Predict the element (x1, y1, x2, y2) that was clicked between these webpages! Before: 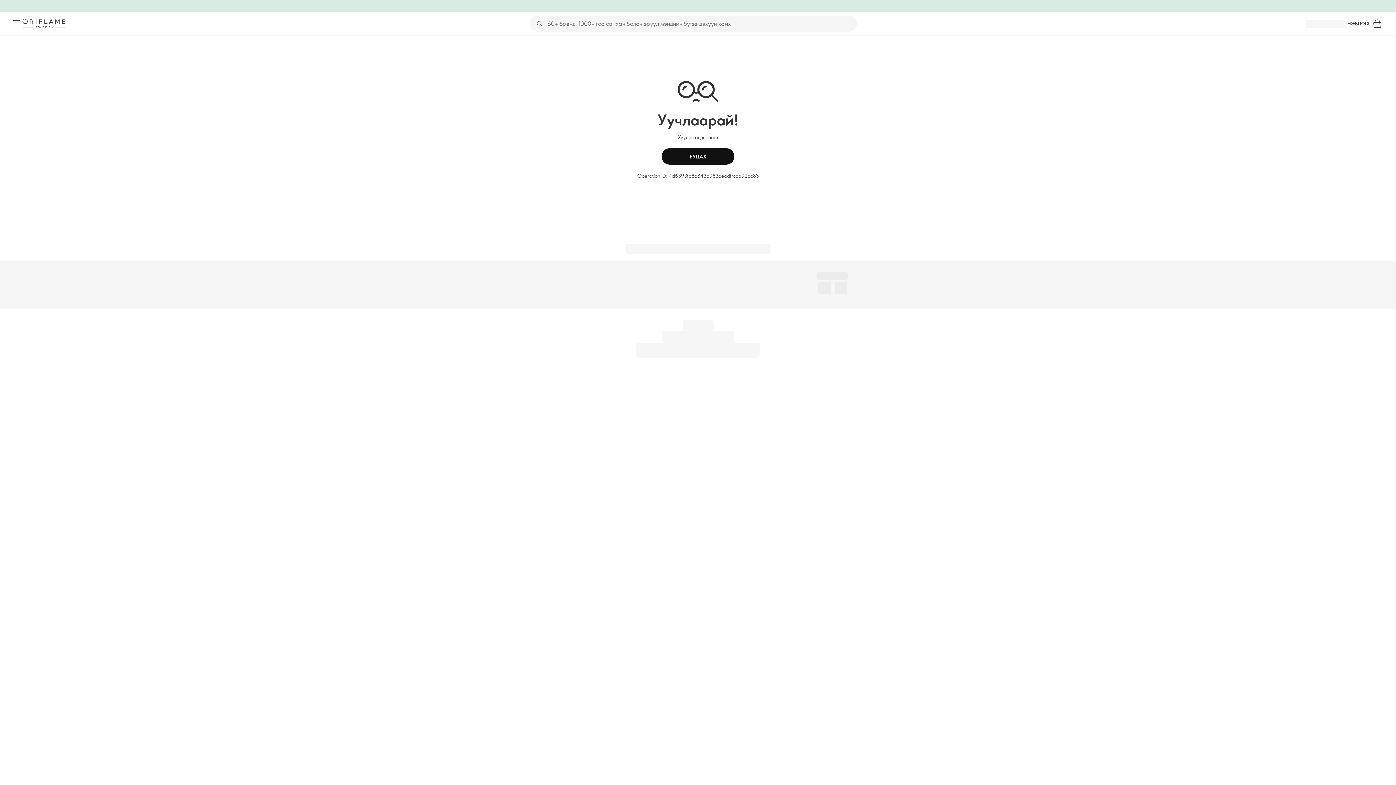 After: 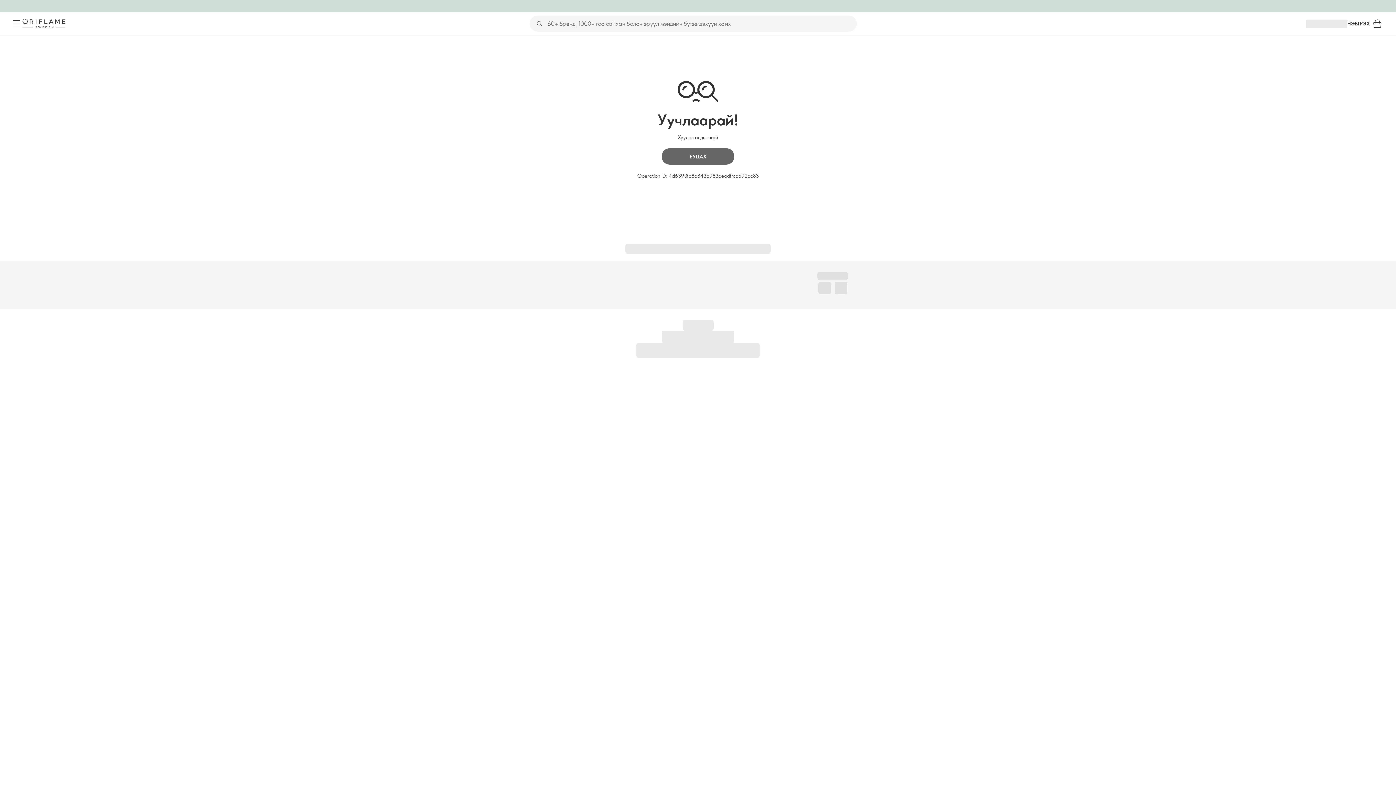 Action: bbox: (661, 148, 734, 164) label: БУЦАХ